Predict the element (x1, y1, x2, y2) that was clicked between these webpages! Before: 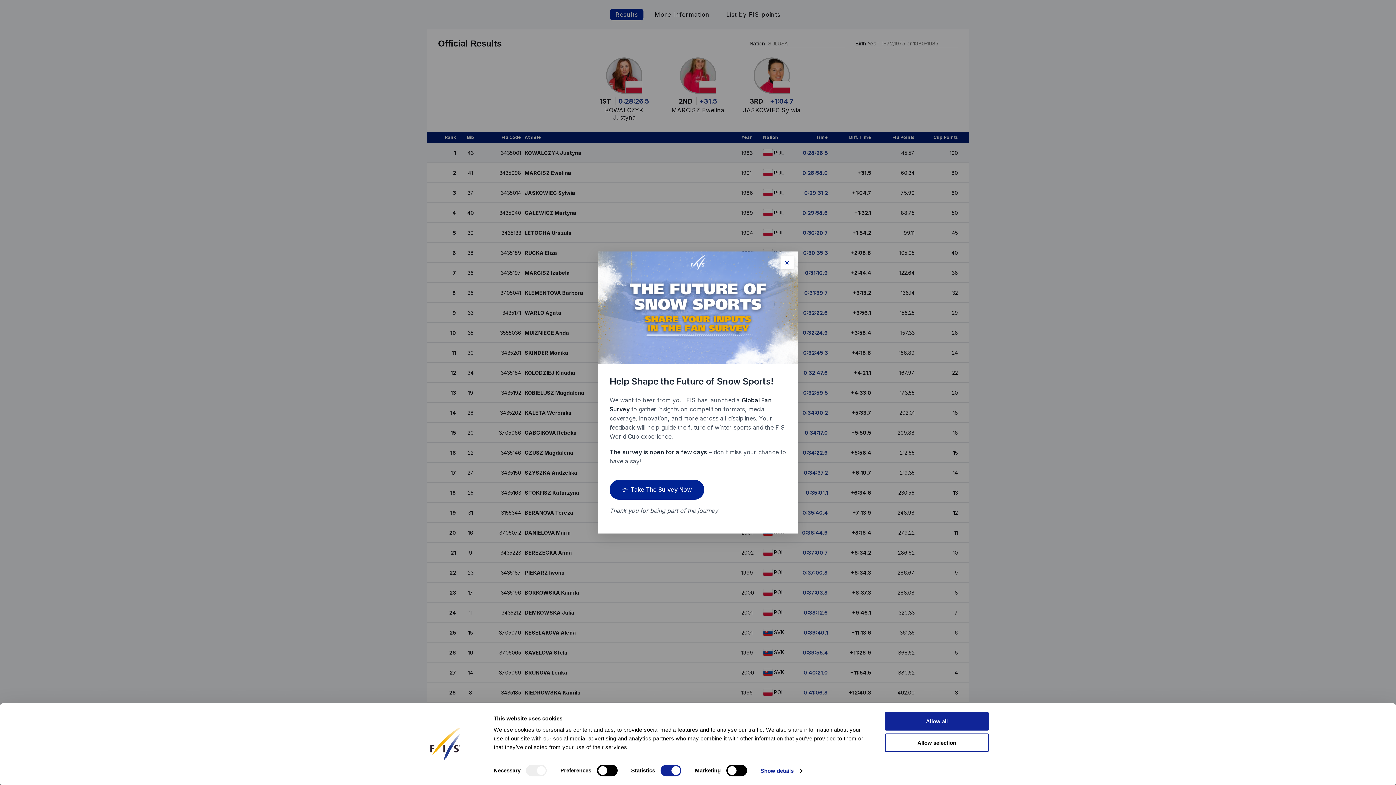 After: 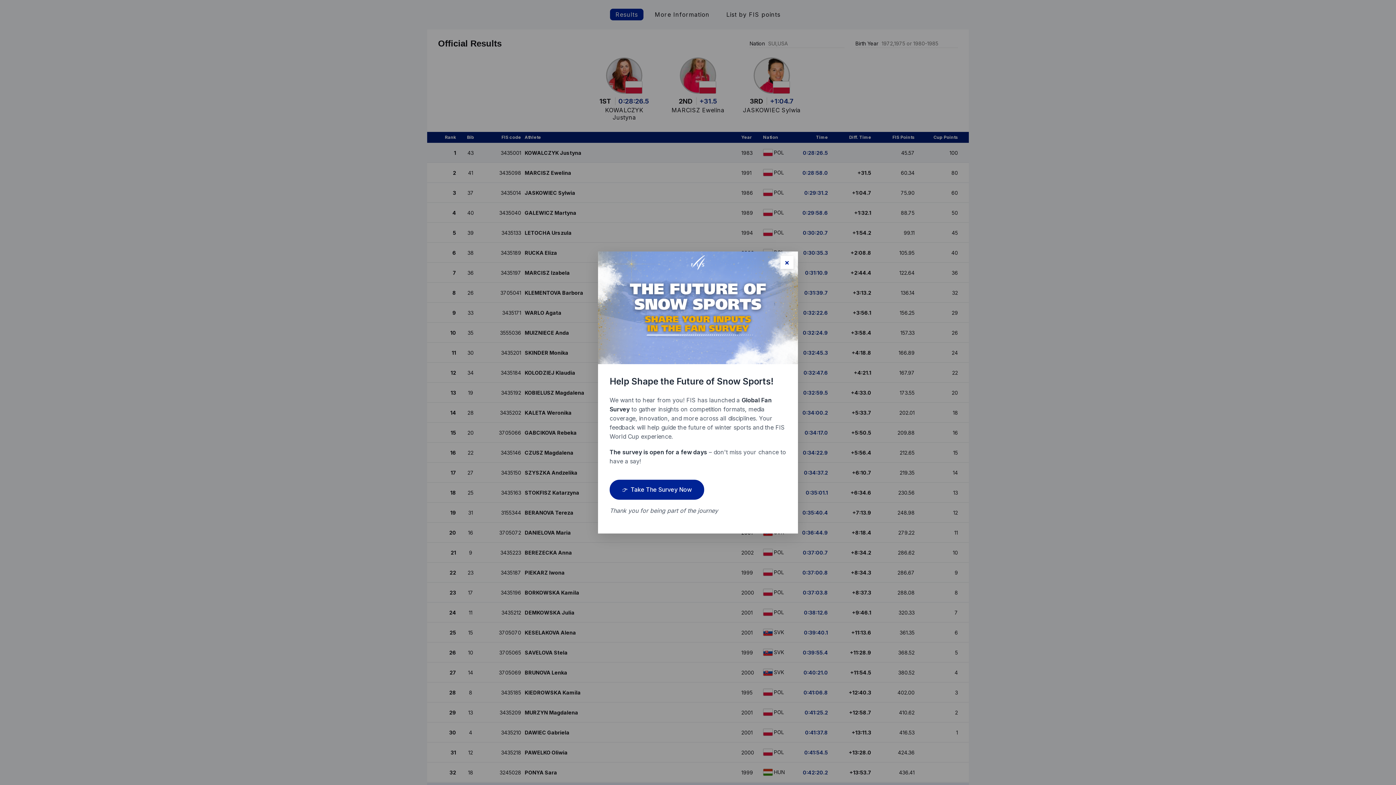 Action: label: Allow selection bbox: (885, 733, 989, 752)